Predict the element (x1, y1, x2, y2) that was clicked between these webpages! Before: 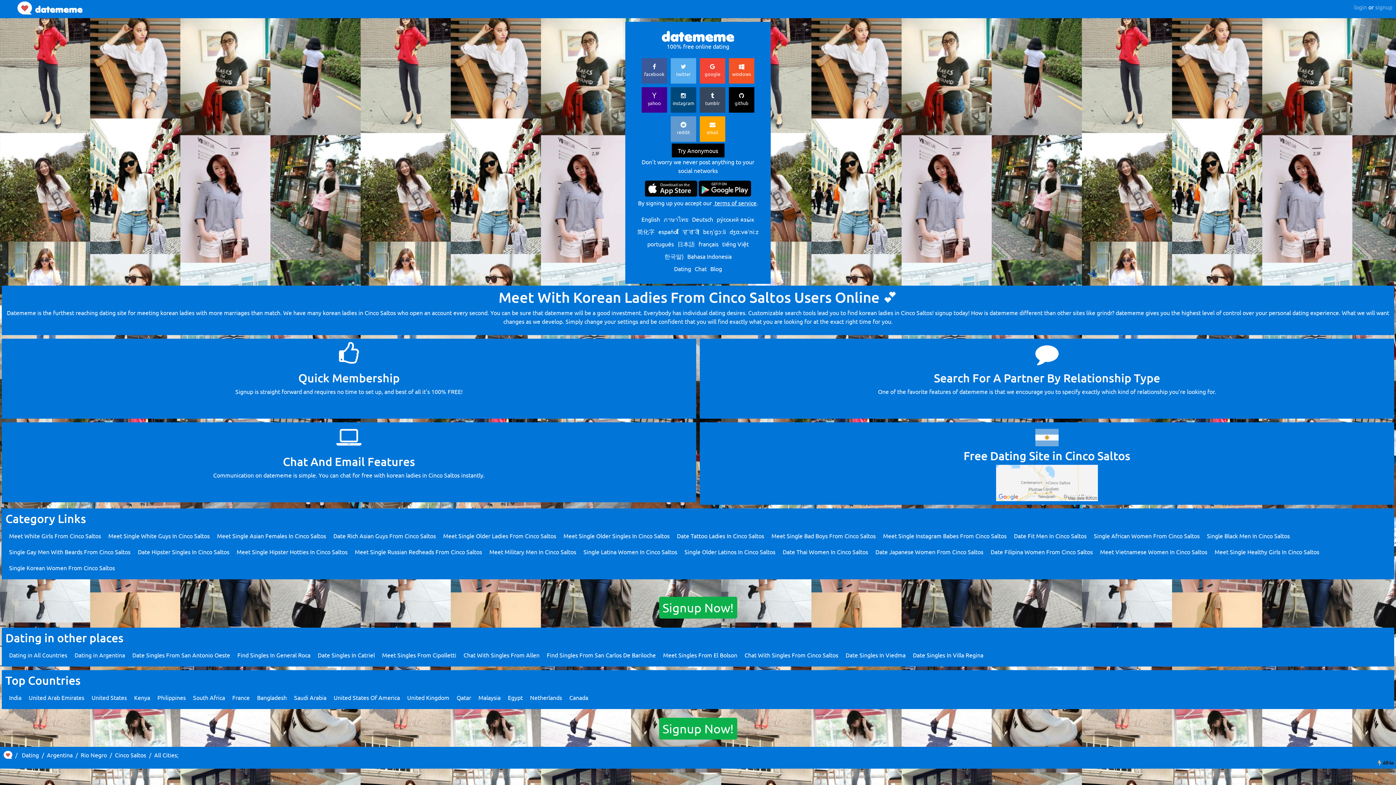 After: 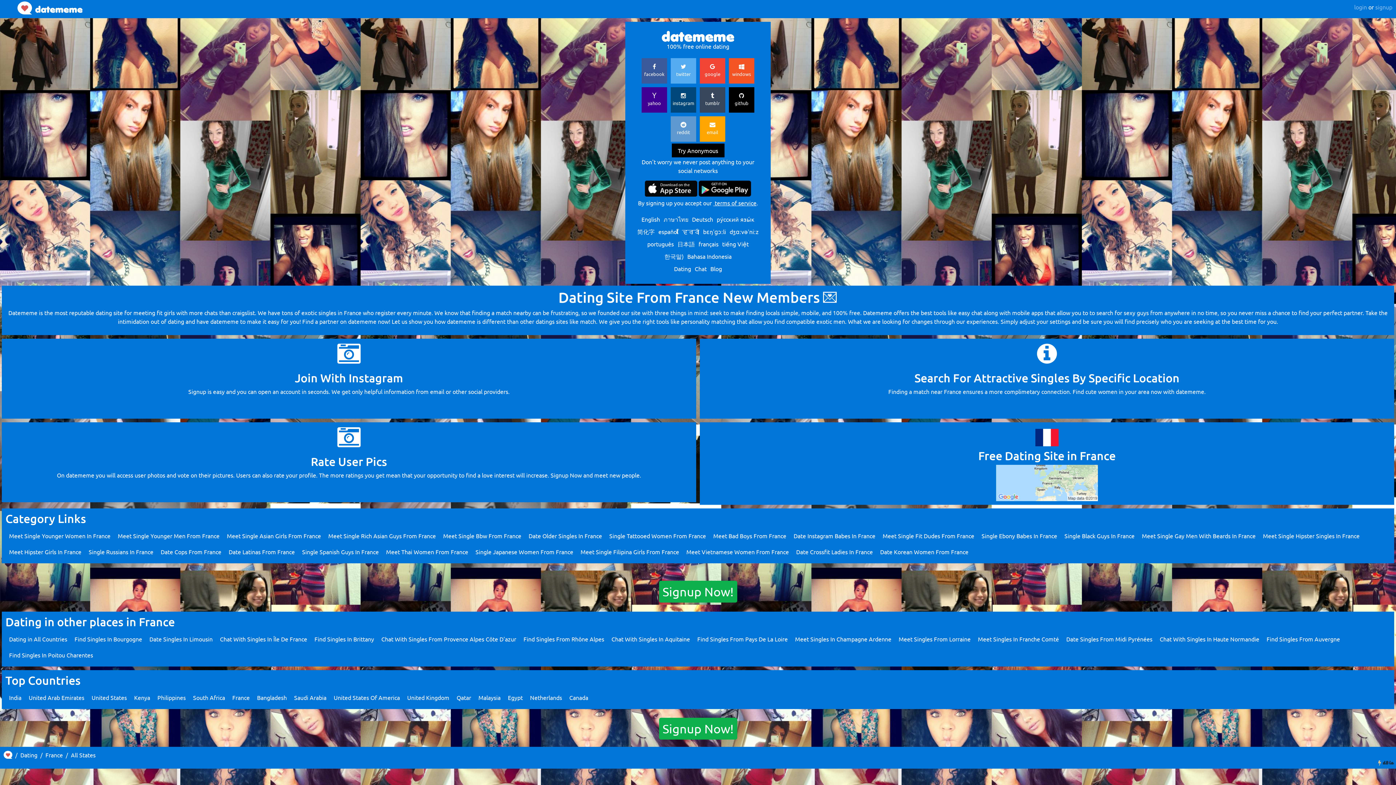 Action: label: France bbox: (232, 694, 249, 701)